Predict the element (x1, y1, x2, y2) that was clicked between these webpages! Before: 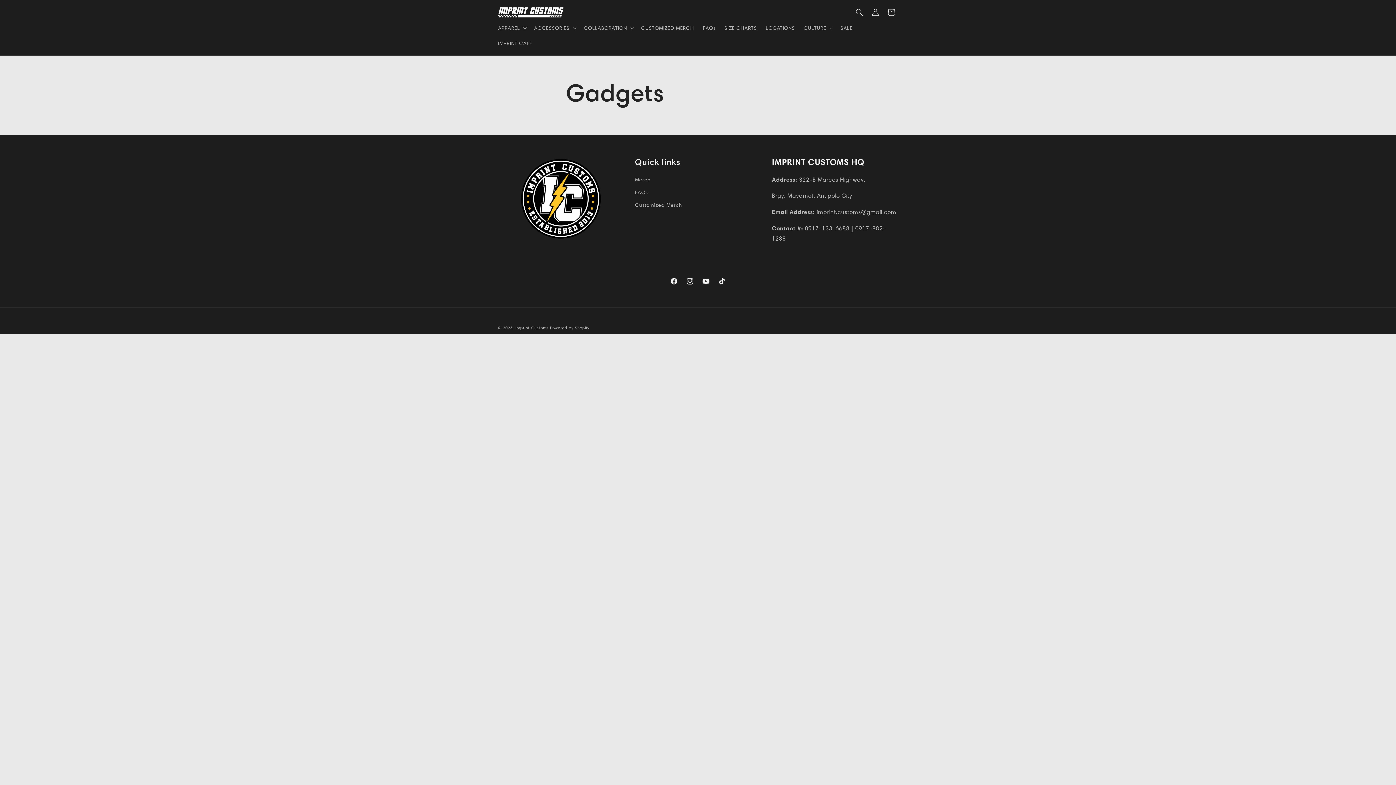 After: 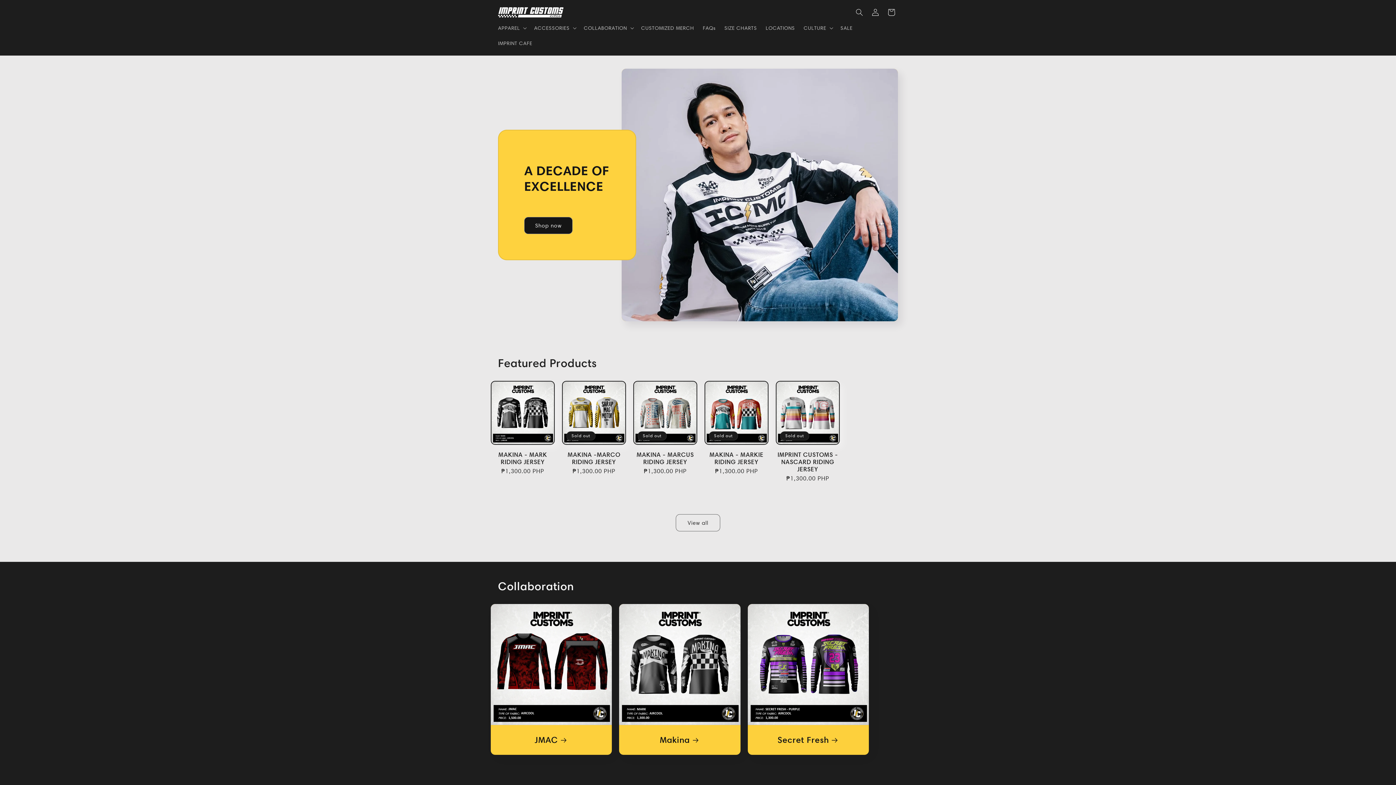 Action: bbox: (495, 4, 566, 20)